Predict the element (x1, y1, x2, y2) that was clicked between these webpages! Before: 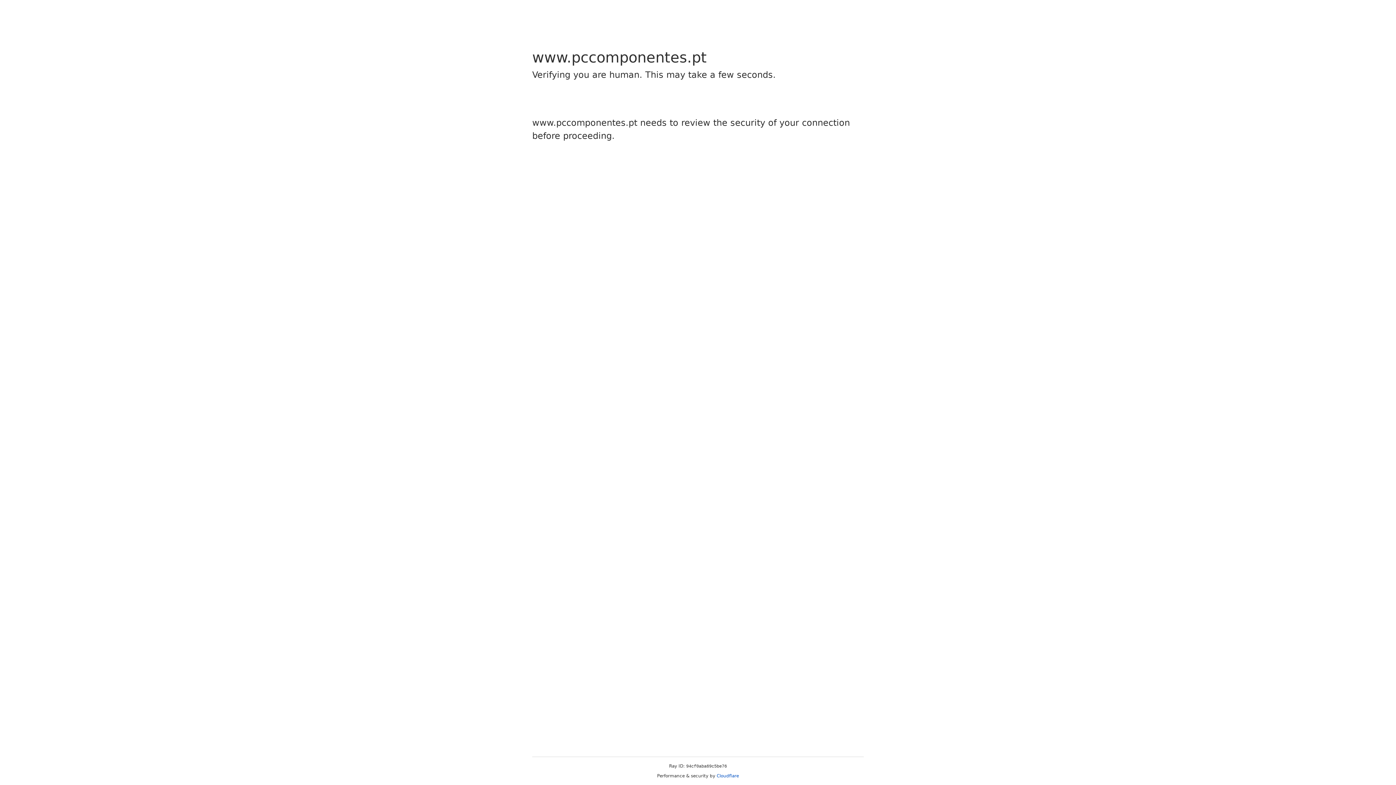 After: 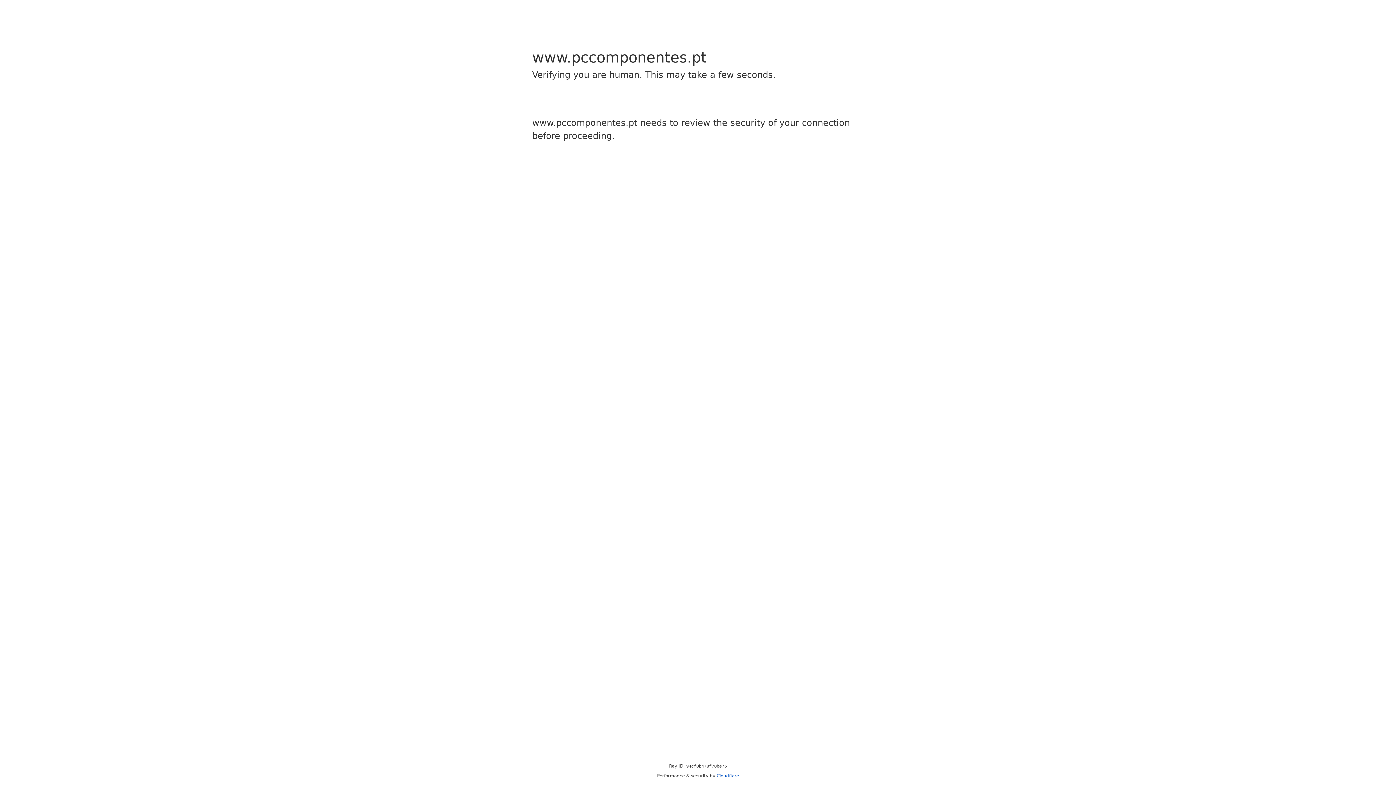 Action: bbox: (716, 773, 739, 778) label: Cloudflare